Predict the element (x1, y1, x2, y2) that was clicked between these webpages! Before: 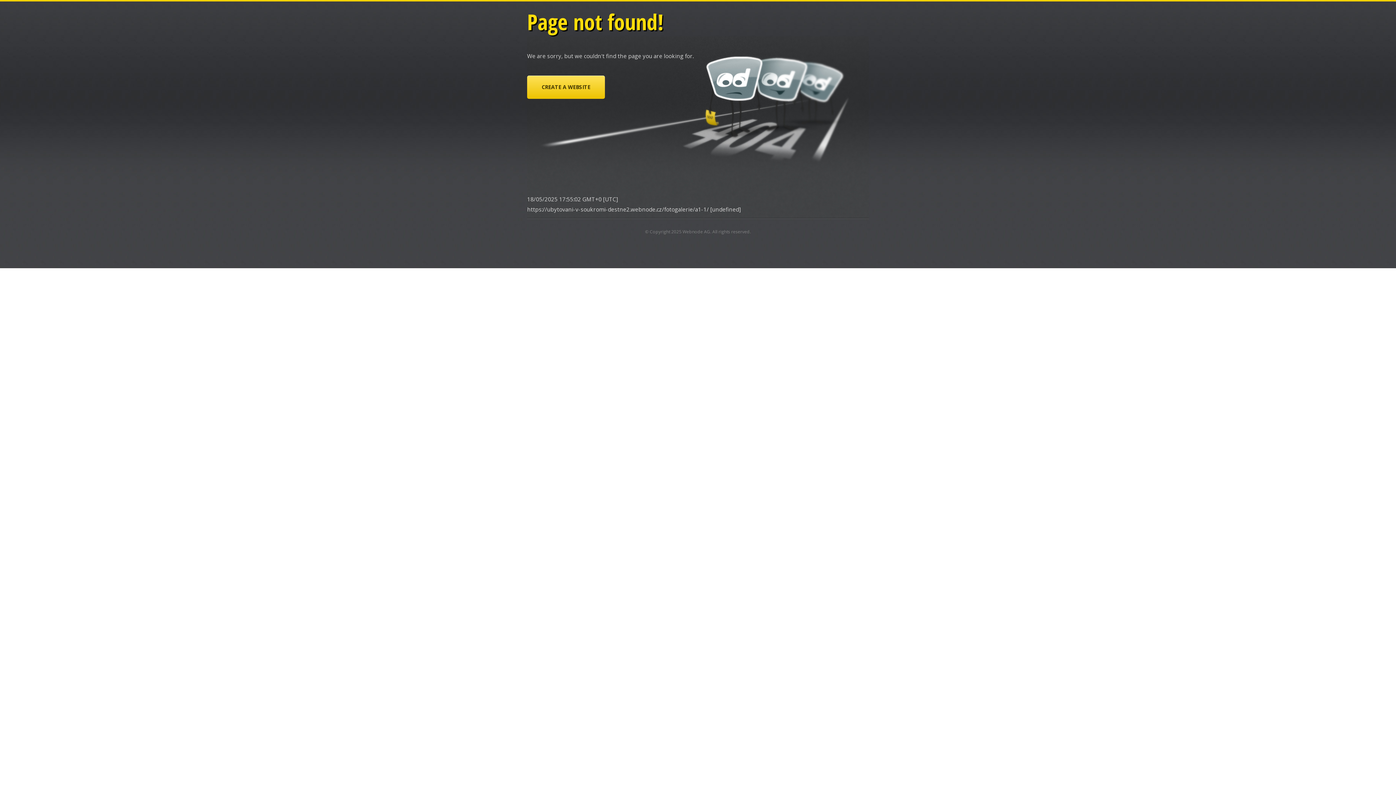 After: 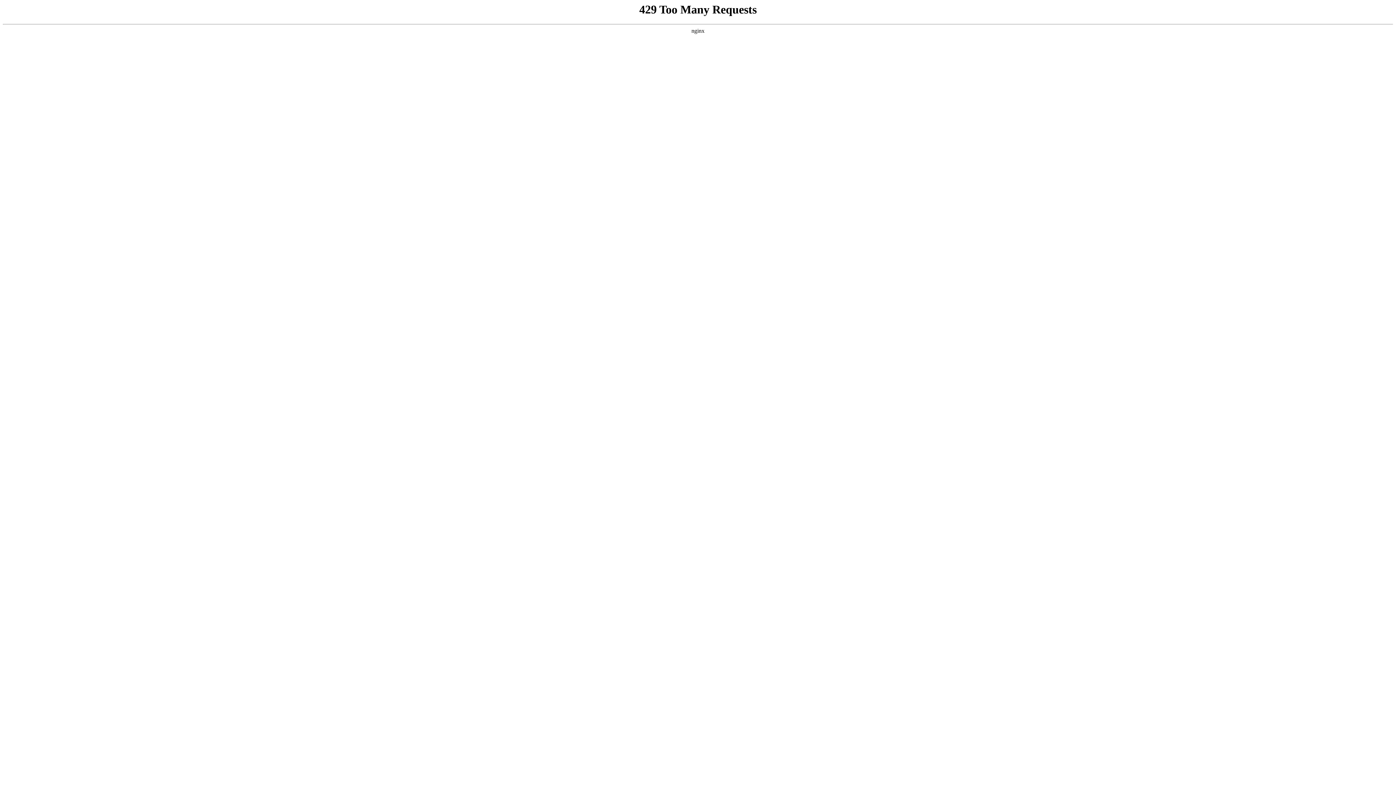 Action: label: Webnode AG bbox: (682, 228, 710, 234)